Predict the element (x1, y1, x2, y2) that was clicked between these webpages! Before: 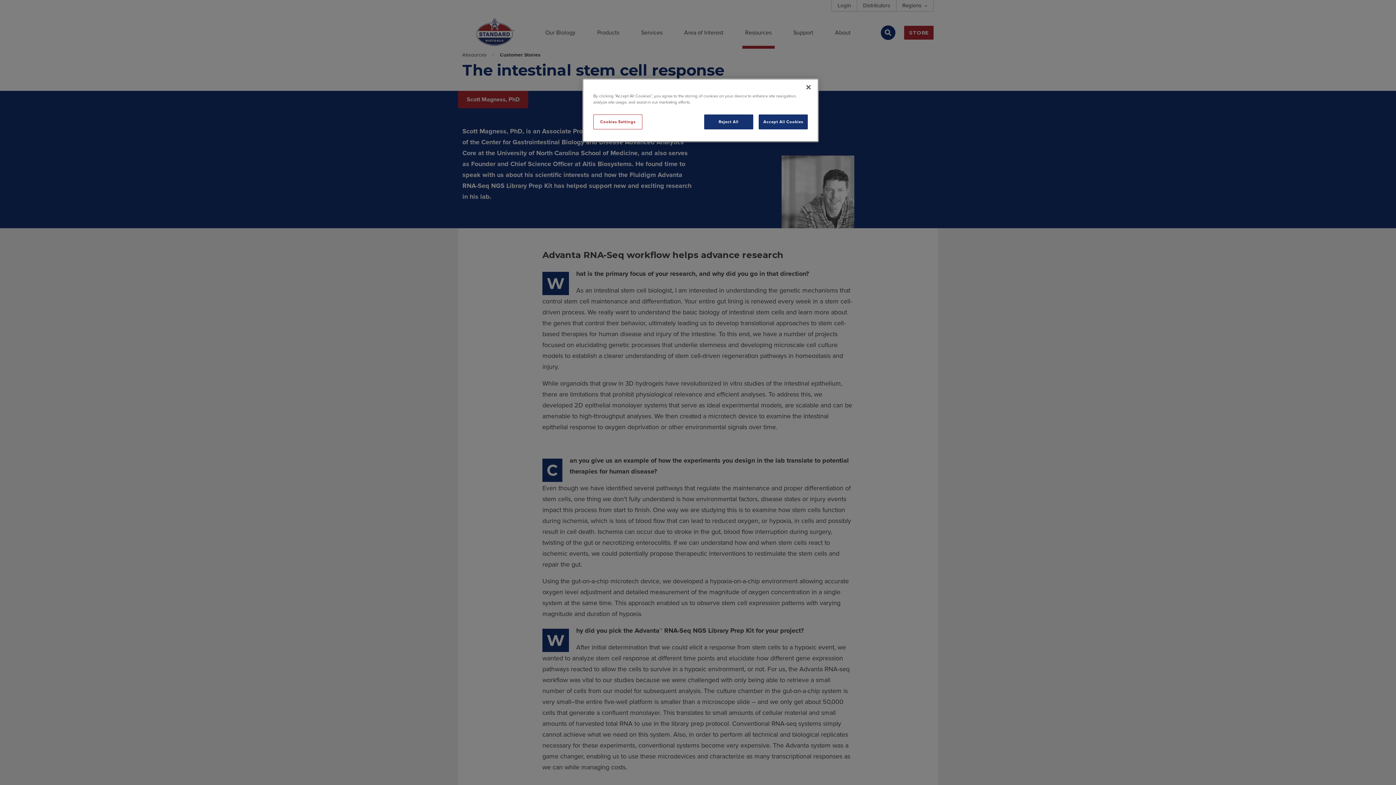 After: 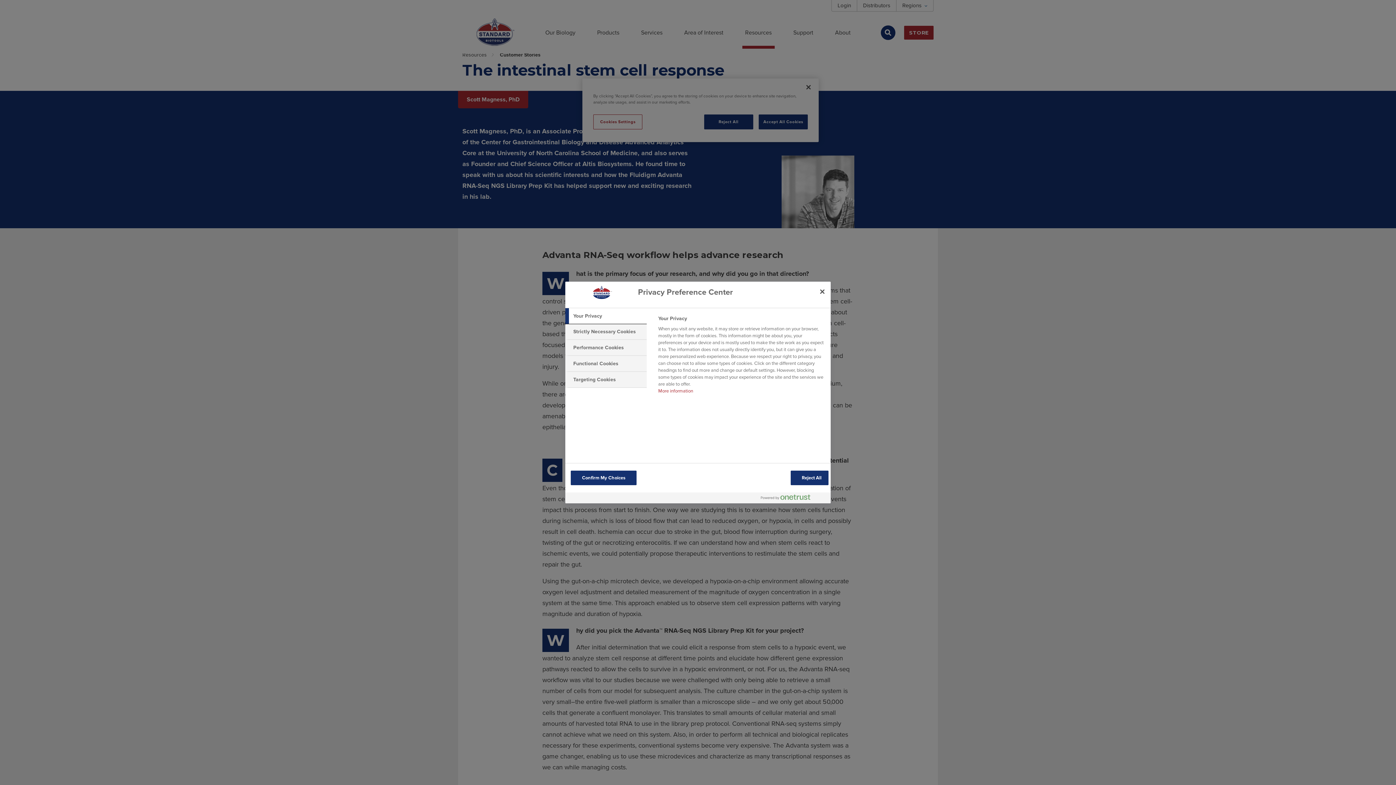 Action: label: Cookies Settings bbox: (593, 114, 642, 129)